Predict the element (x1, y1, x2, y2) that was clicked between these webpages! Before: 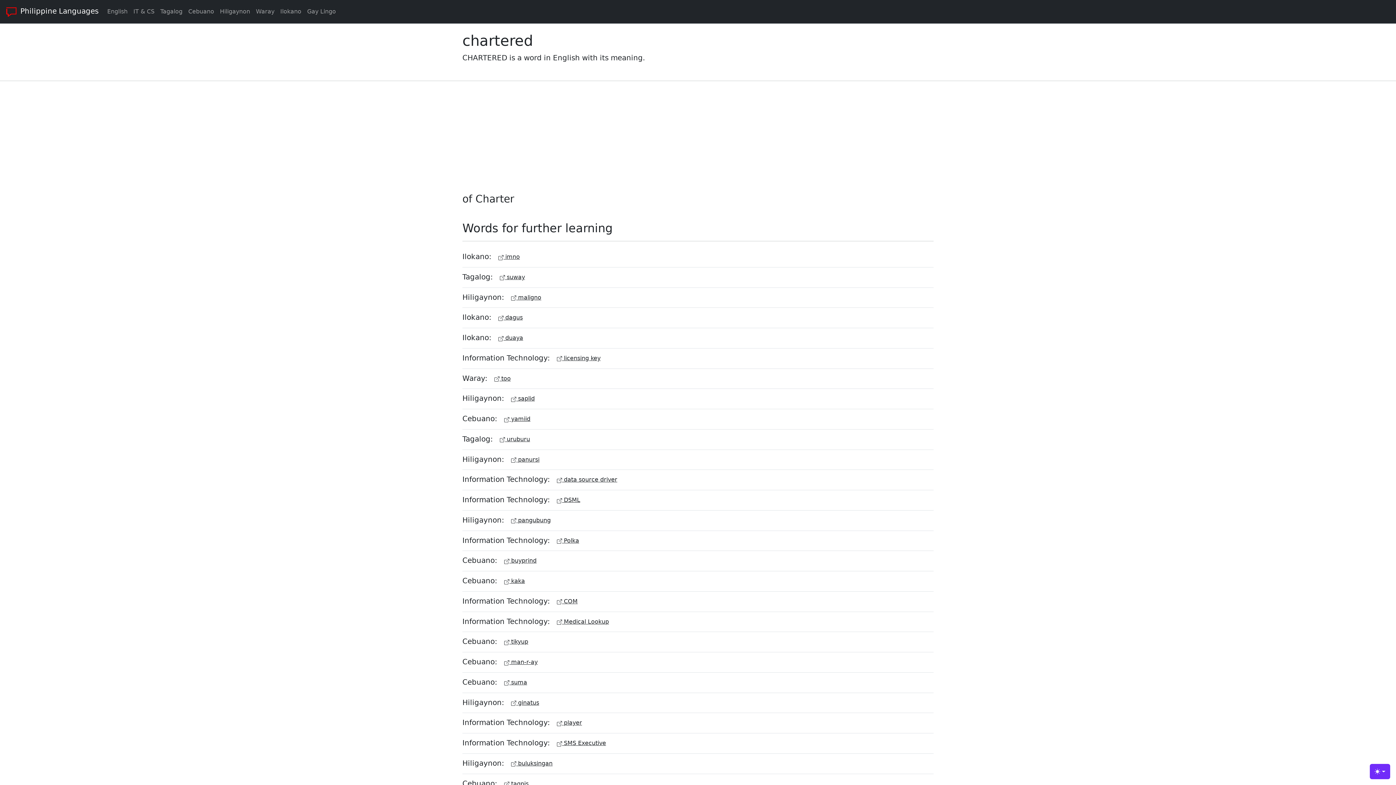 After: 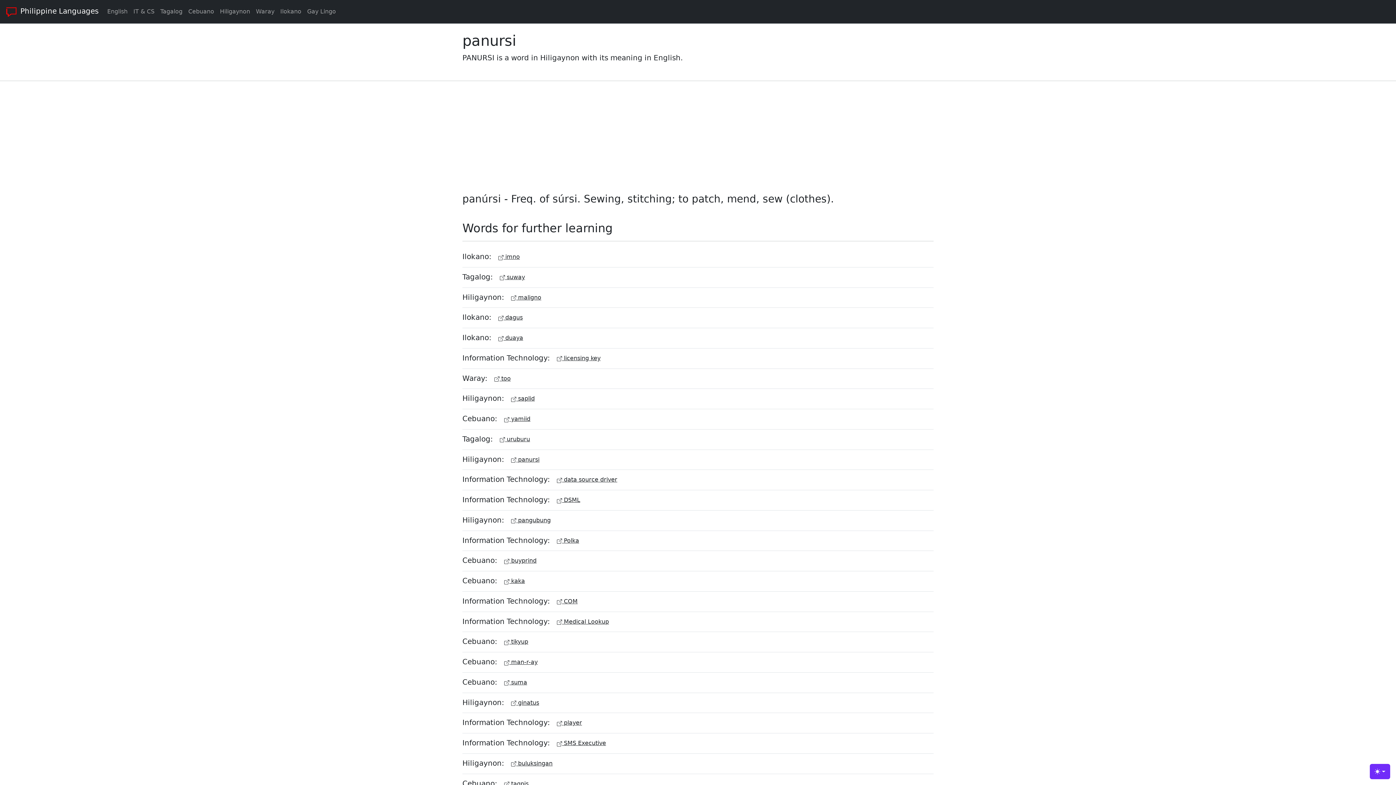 Action: bbox: (506, 452, 544, 467) label:  panursi